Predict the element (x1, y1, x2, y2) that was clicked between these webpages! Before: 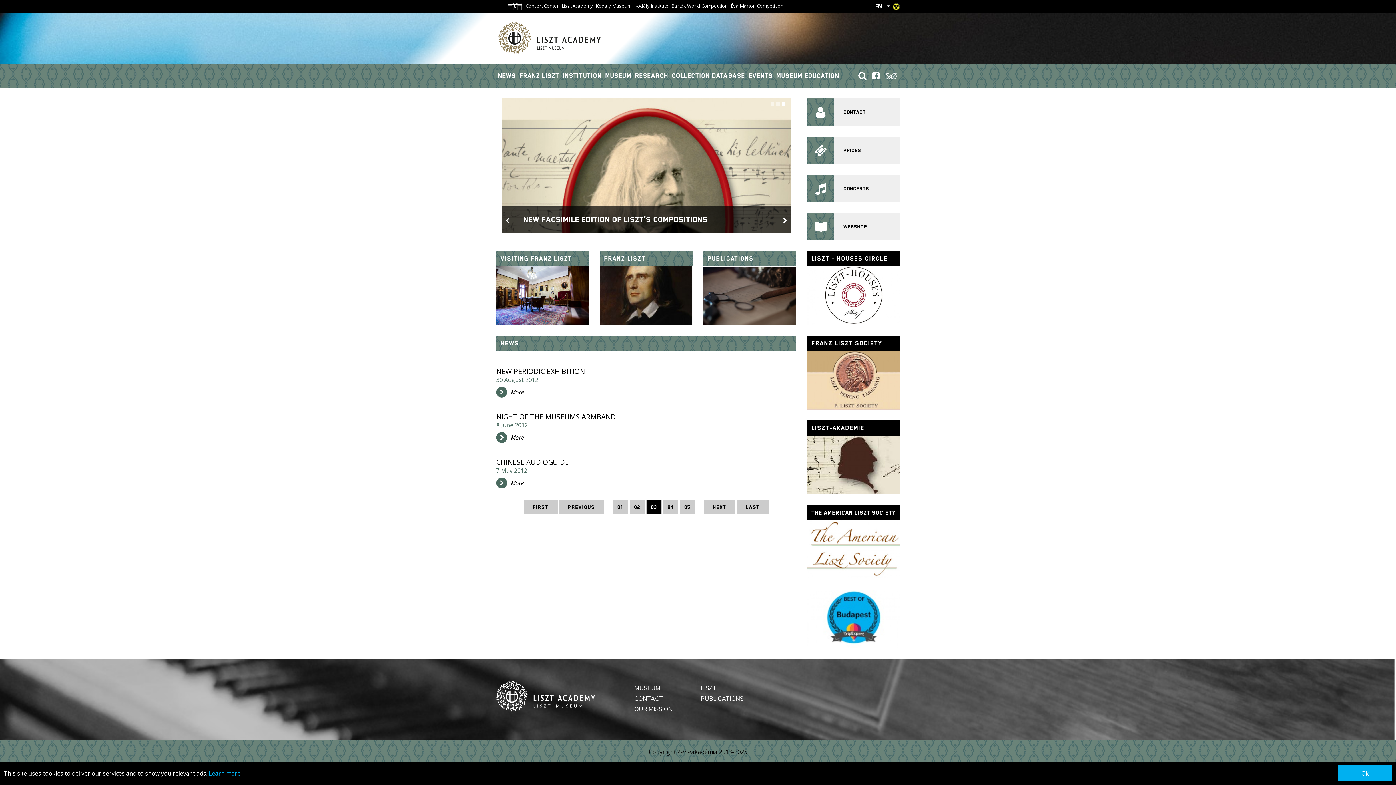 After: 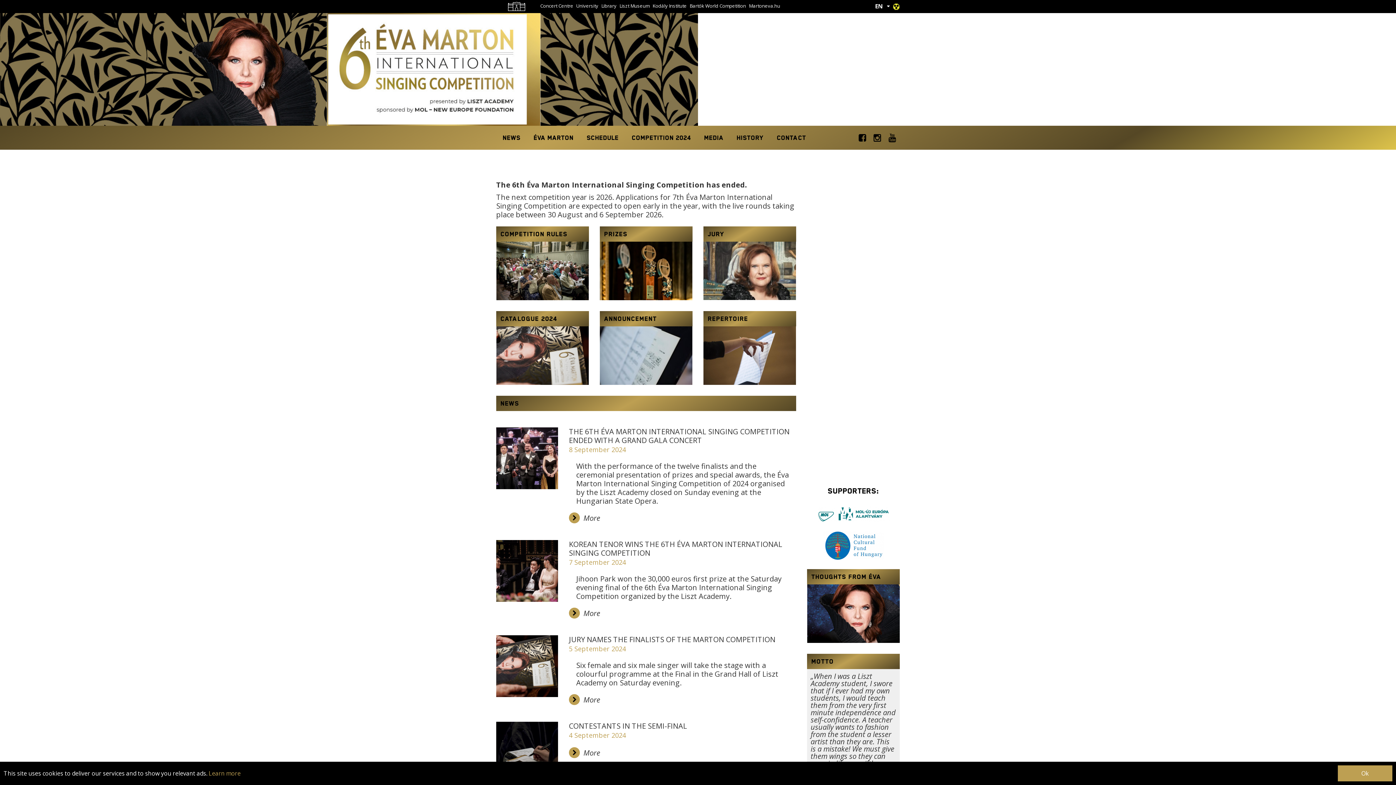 Action: bbox: (729, 0, 785, 11) label: Éva Marton Competition